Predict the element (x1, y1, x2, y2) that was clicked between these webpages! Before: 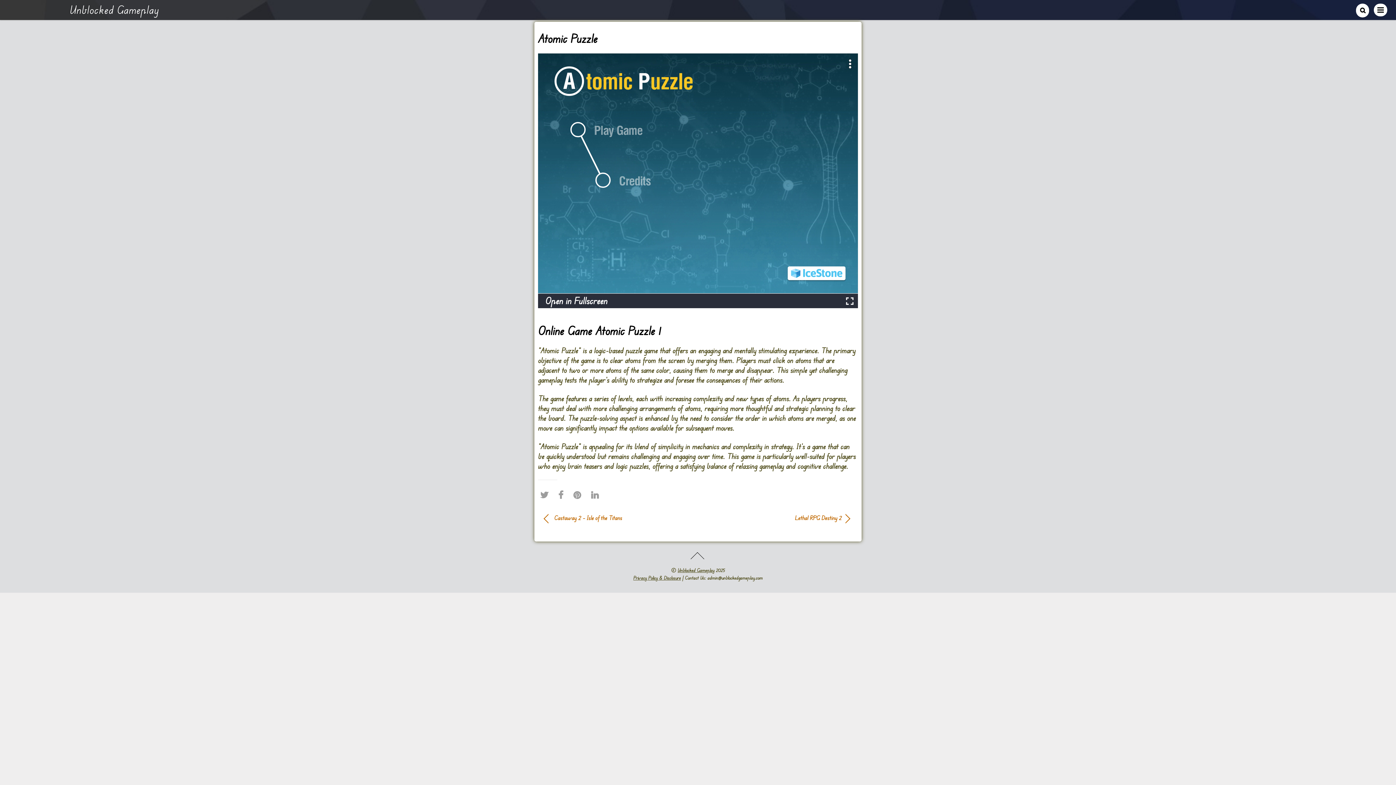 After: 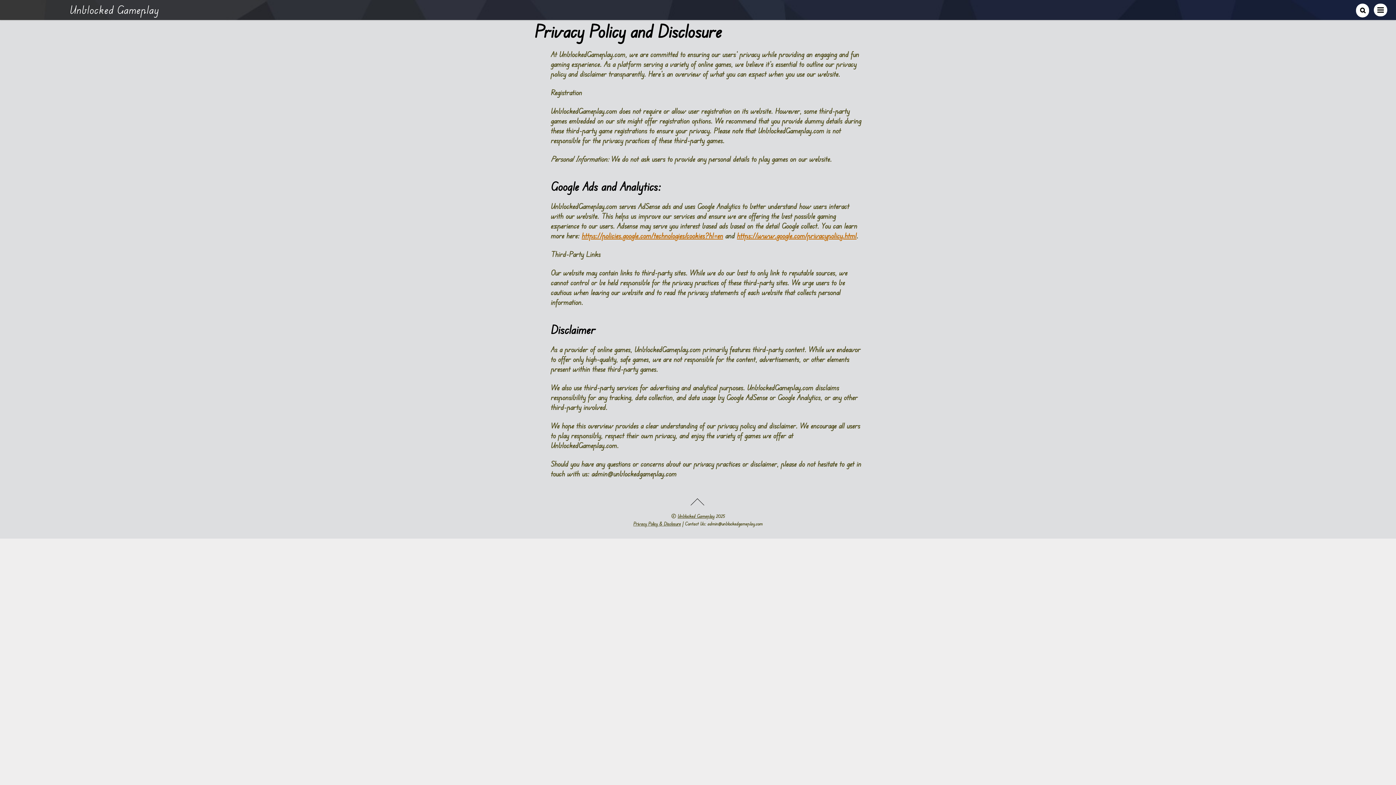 Action: label: Privacy Policy & Disclosure bbox: (633, 575, 681, 580)